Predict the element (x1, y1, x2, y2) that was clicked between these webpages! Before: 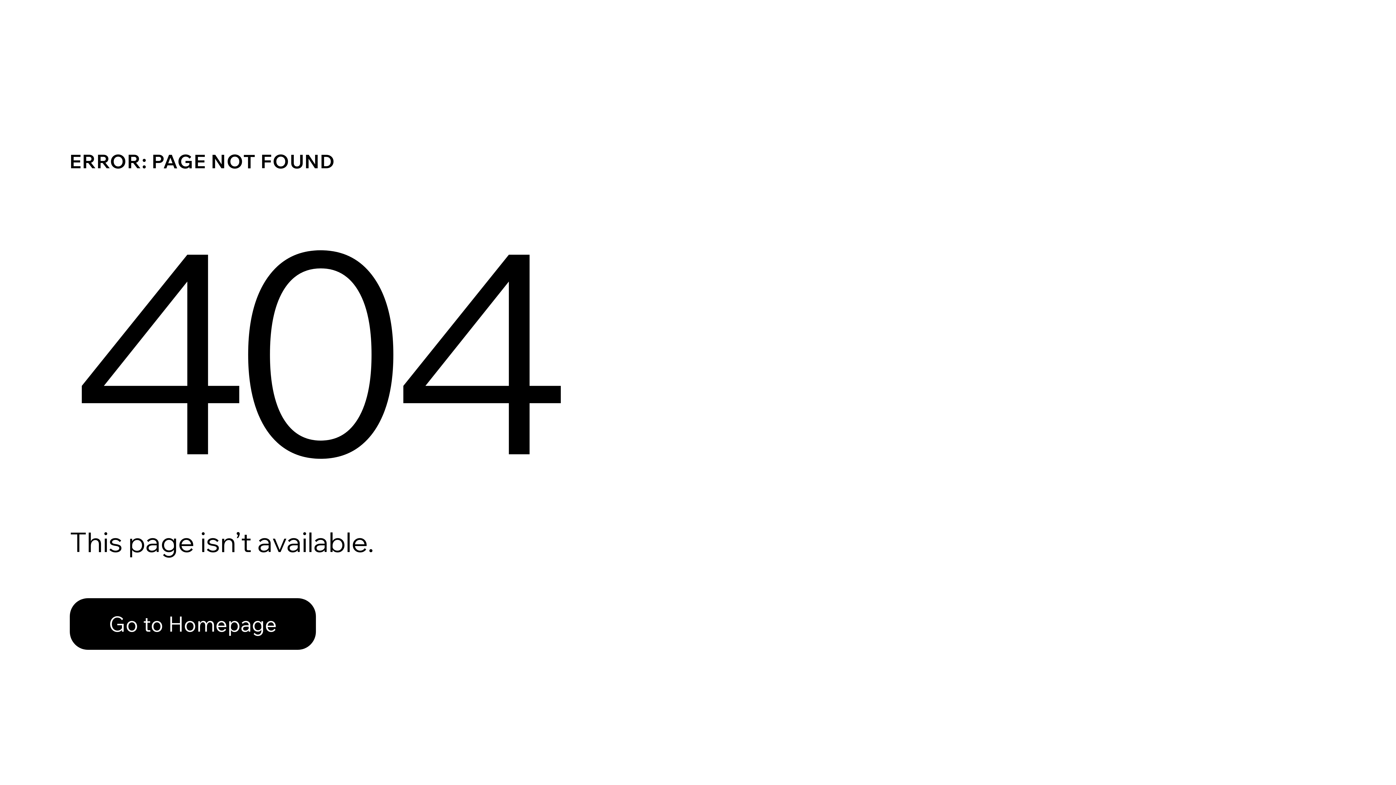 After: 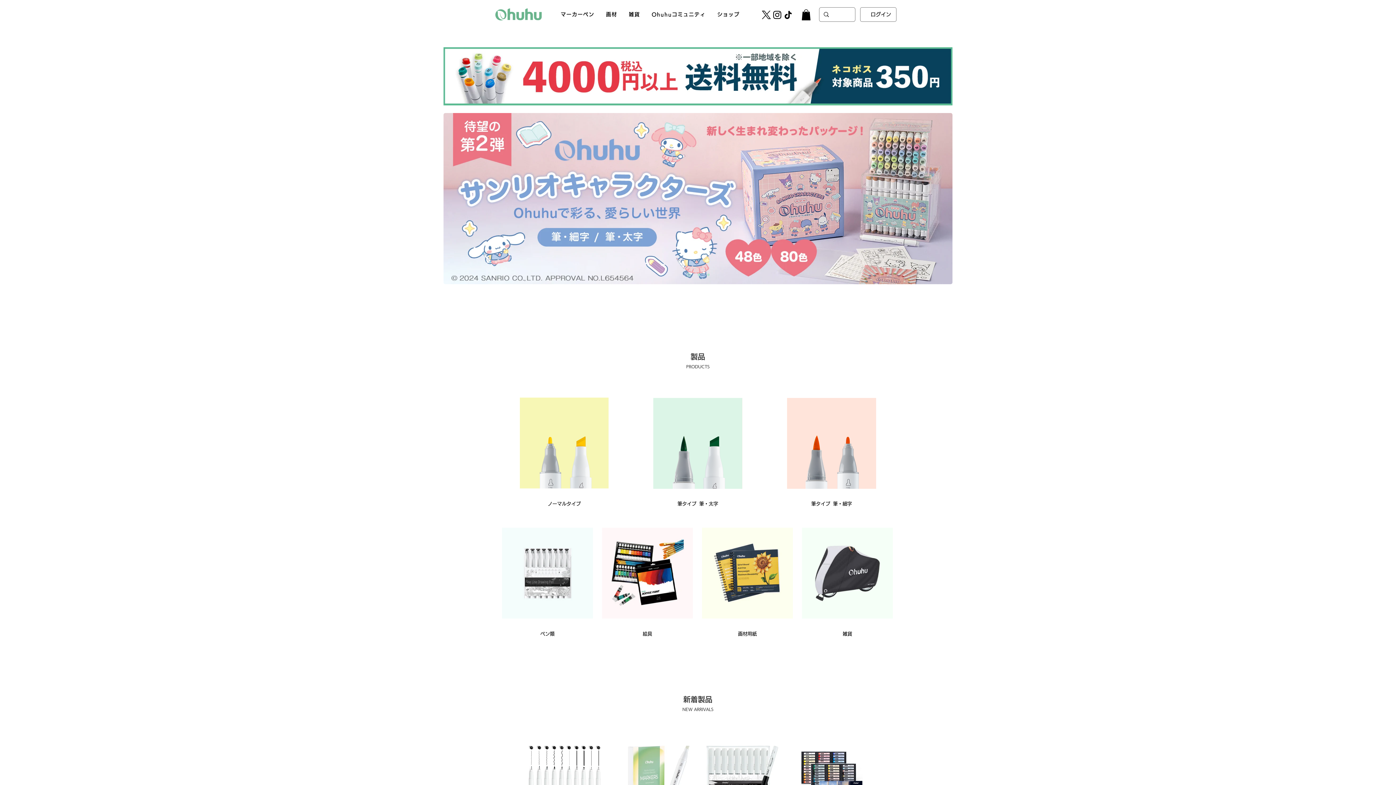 Action: bbox: (69, 582, 768, 659) label: Go to Homepage